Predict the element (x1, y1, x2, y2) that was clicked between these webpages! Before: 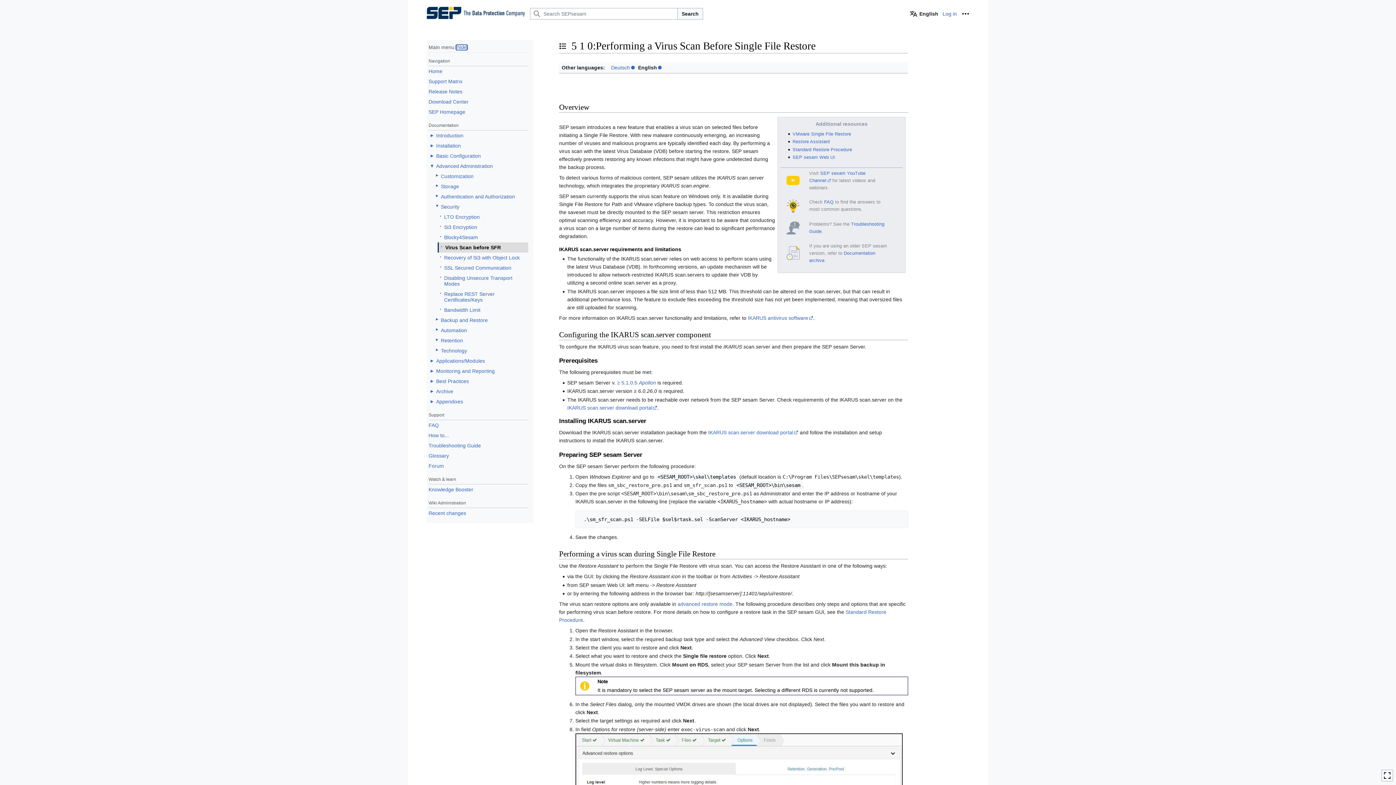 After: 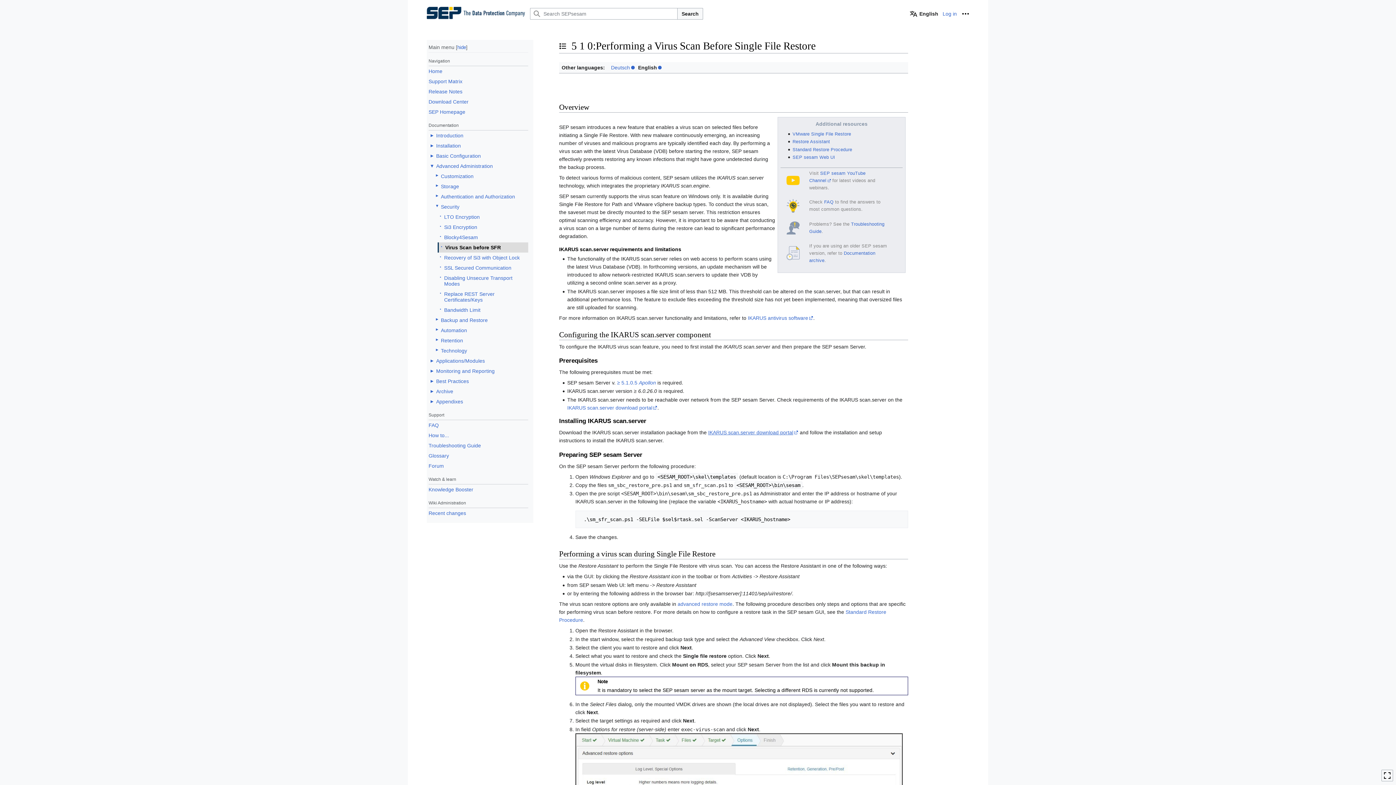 Action: label: IKARUS scan.server download portal bbox: (708, 429, 798, 435)